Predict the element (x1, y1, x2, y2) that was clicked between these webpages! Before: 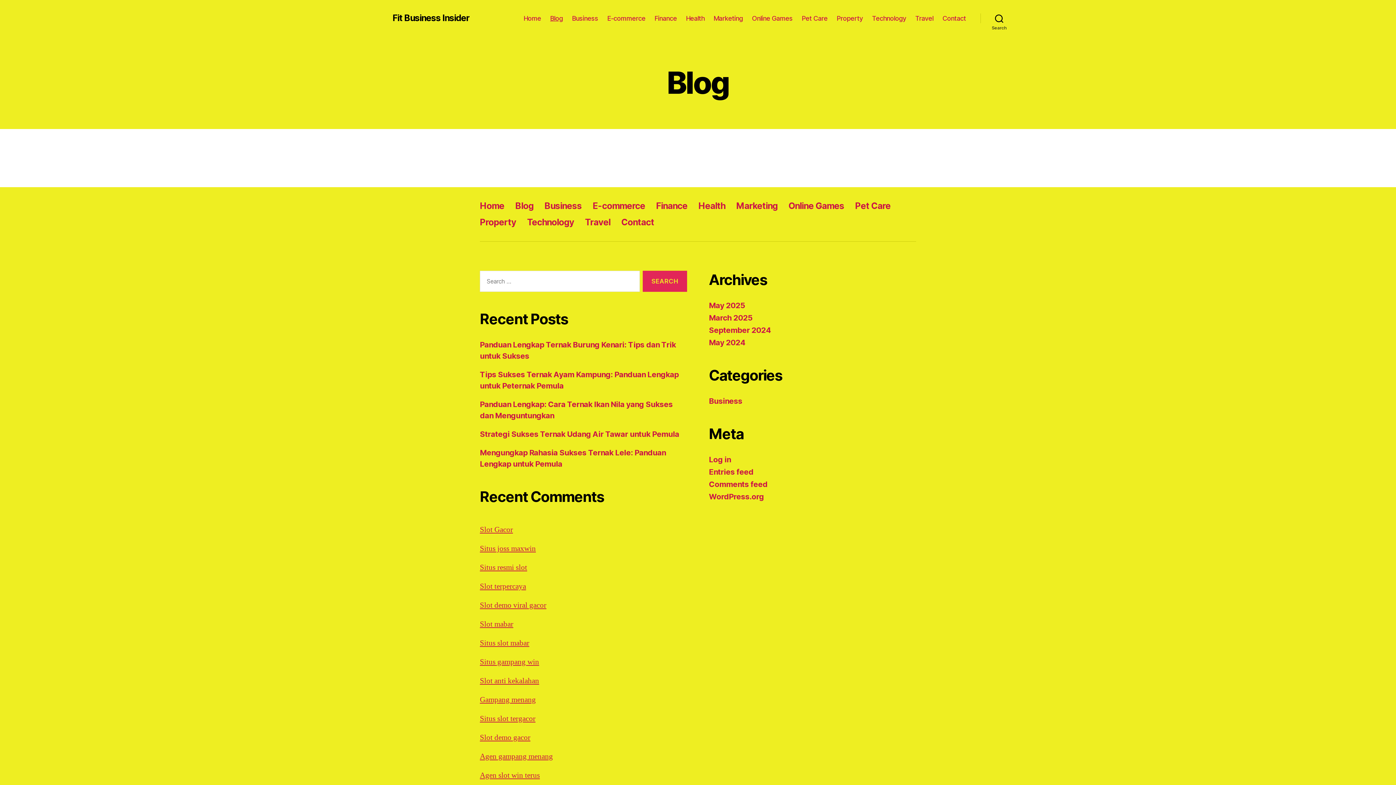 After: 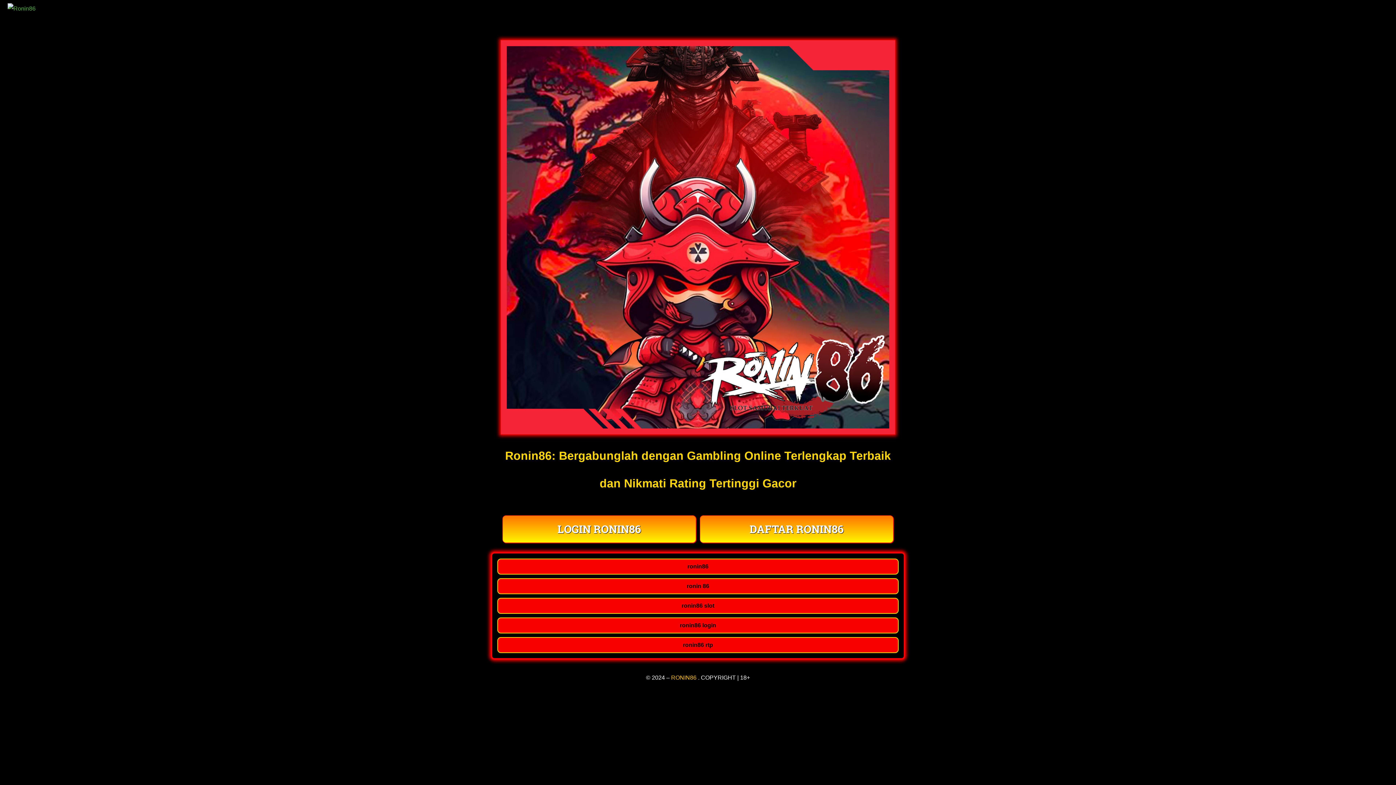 Action: bbox: (480, 657, 539, 667) label: Situs gampang win